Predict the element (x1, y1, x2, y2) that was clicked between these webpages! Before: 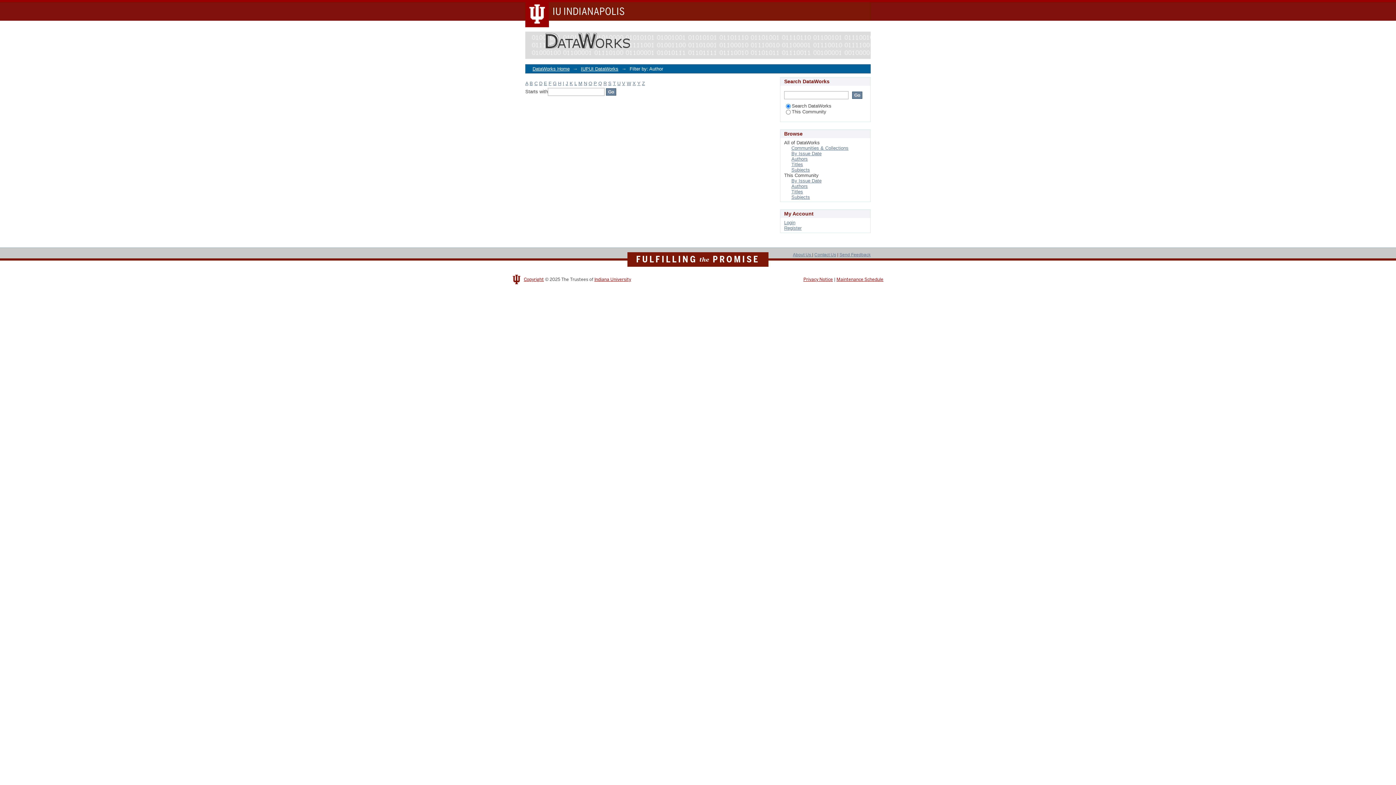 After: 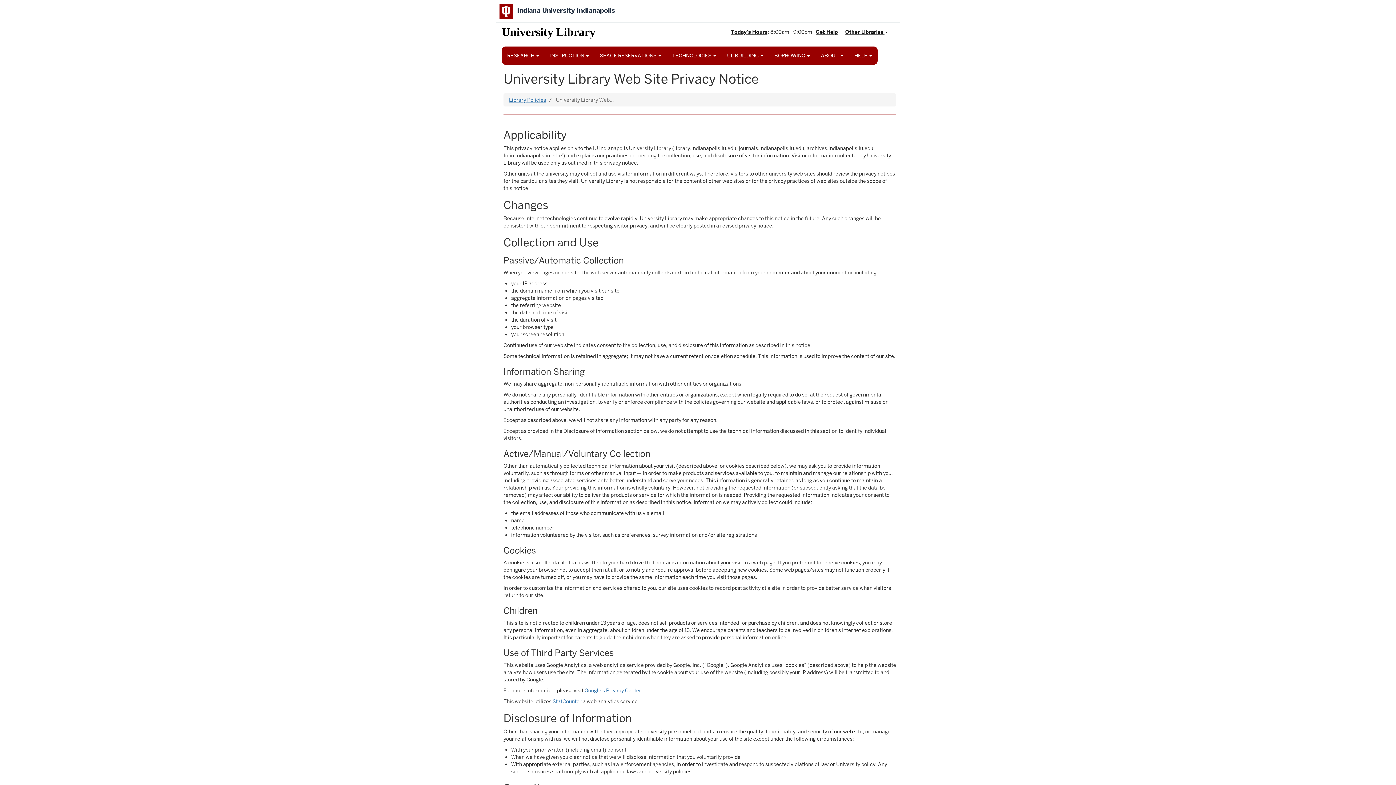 Action: bbox: (803, 276, 833, 282) label: Privacy Notice